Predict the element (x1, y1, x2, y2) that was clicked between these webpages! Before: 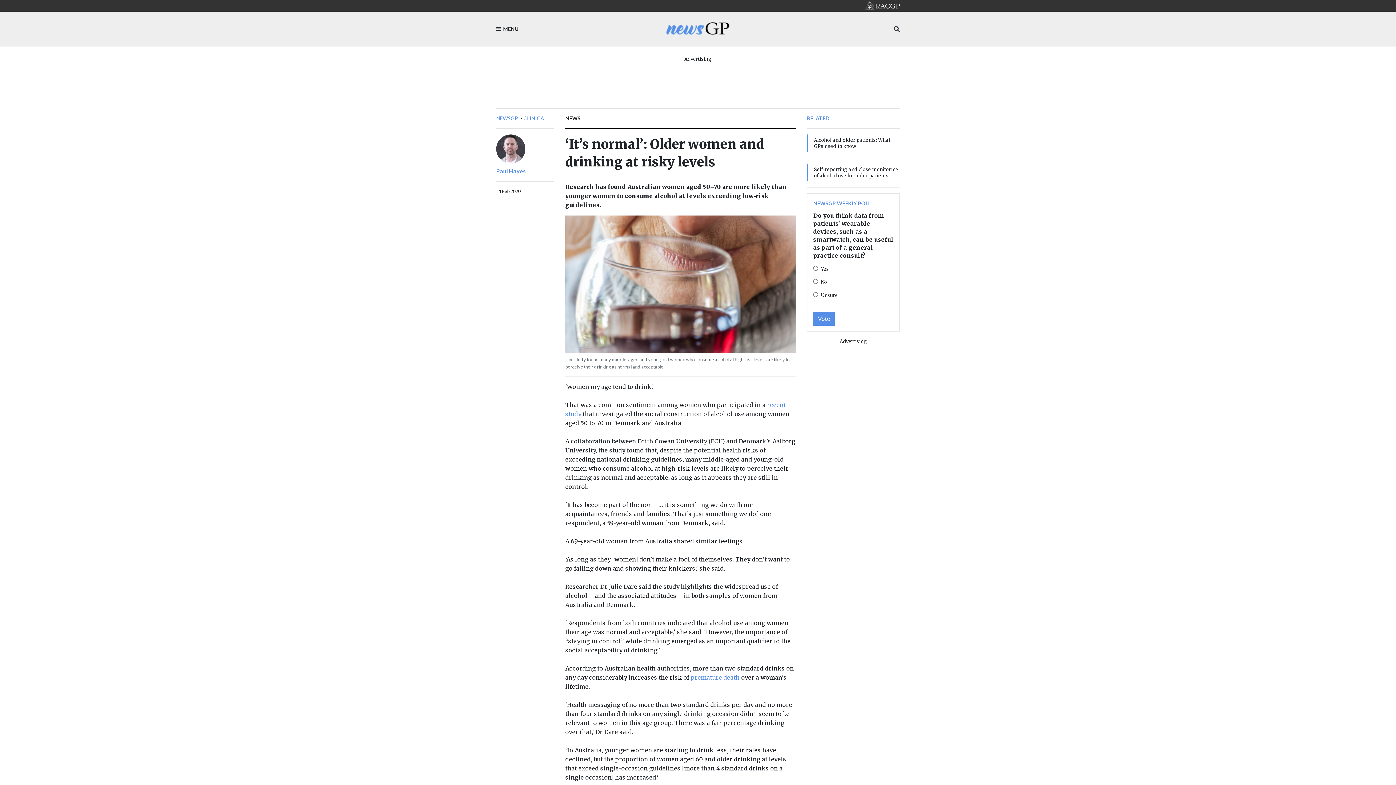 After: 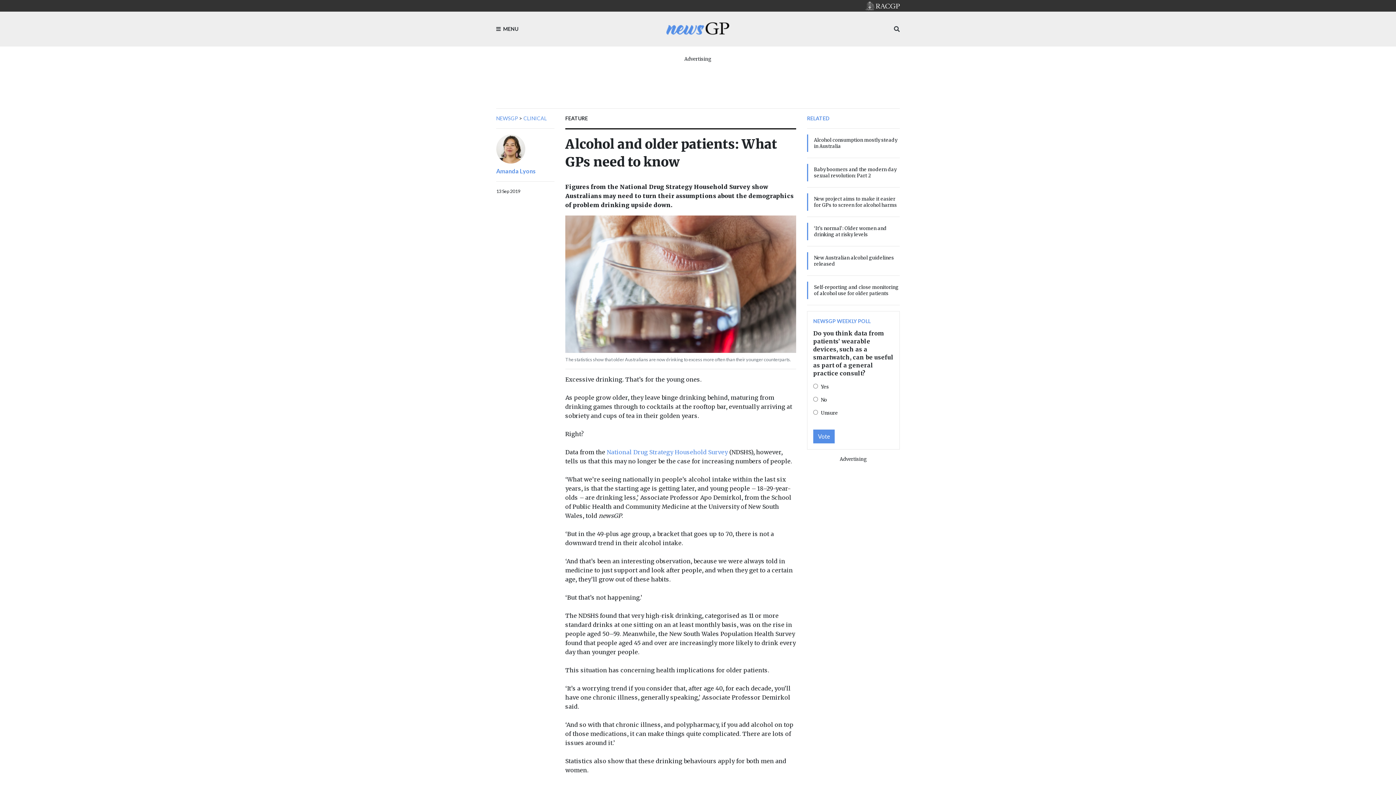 Action: label: Alcohol and older patients: What GPs need to know bbox: (814, 137, 890, 149)